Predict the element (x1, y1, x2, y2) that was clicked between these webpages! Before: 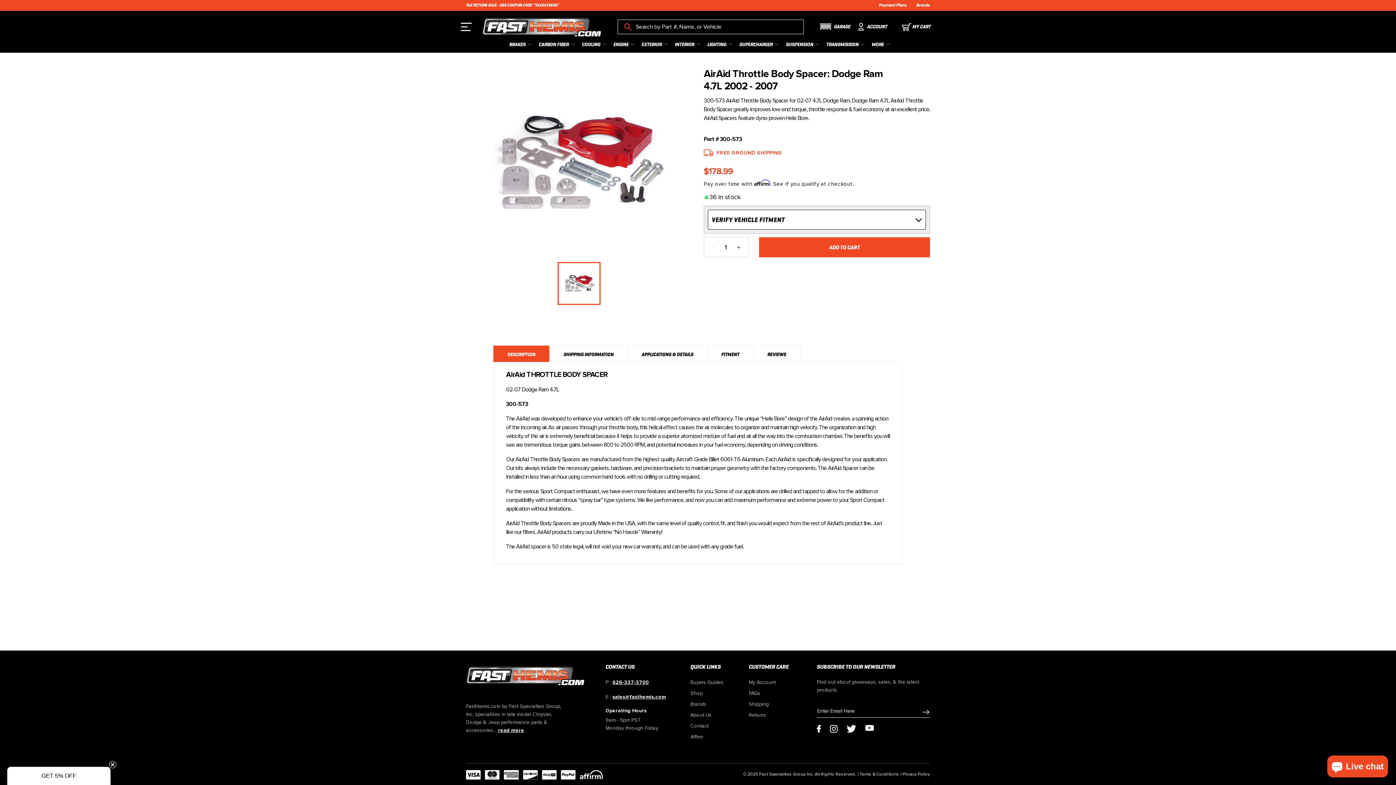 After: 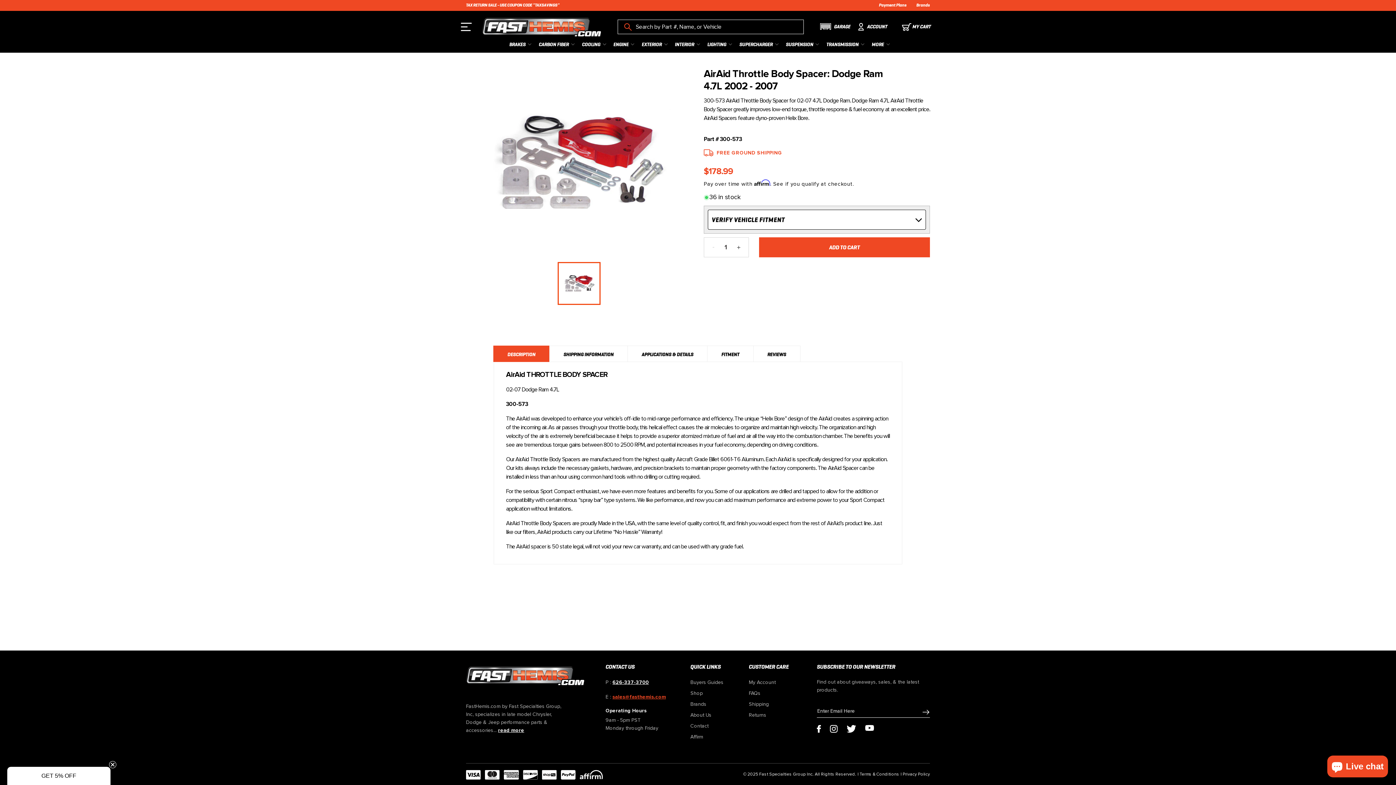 Action: label: sales@fasthemis.com bbox: (612, 694, 666, 699)